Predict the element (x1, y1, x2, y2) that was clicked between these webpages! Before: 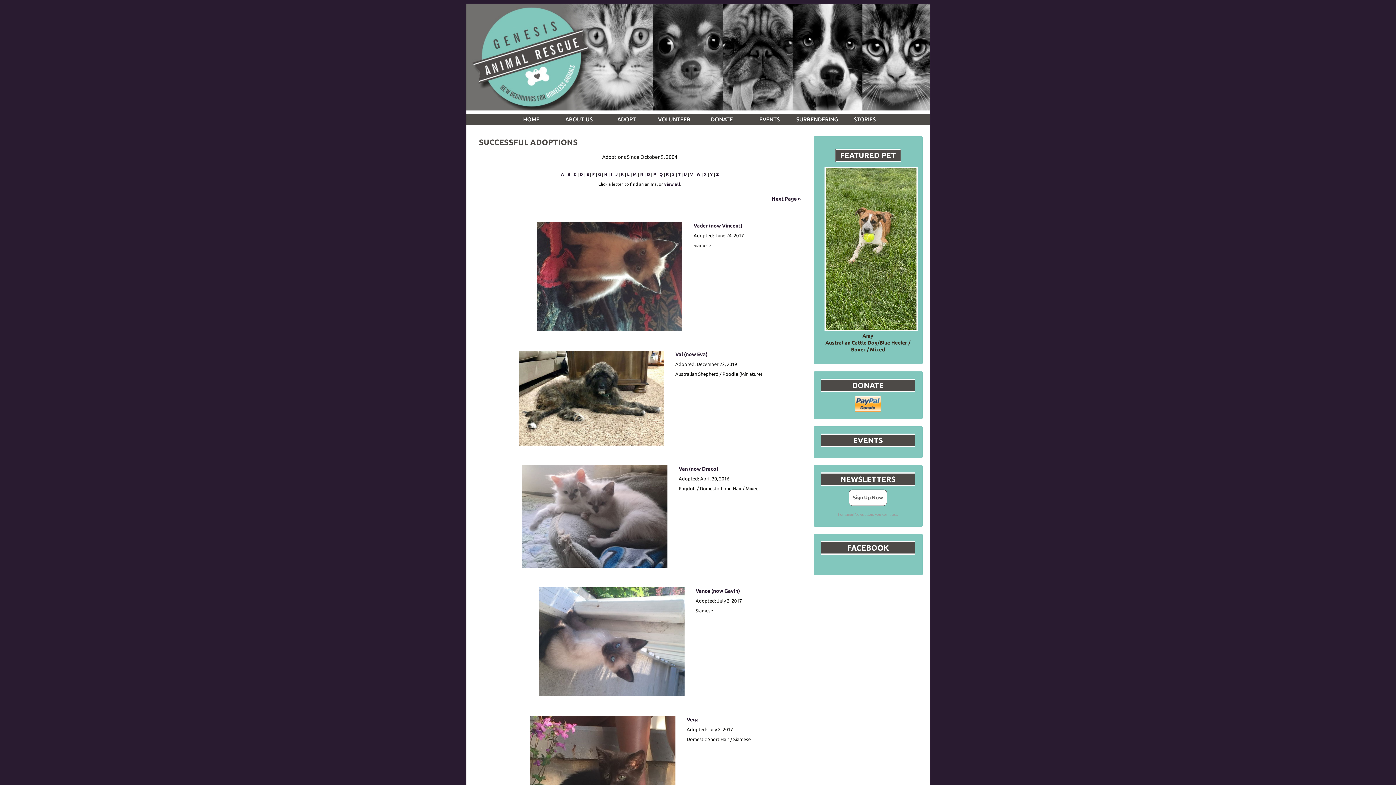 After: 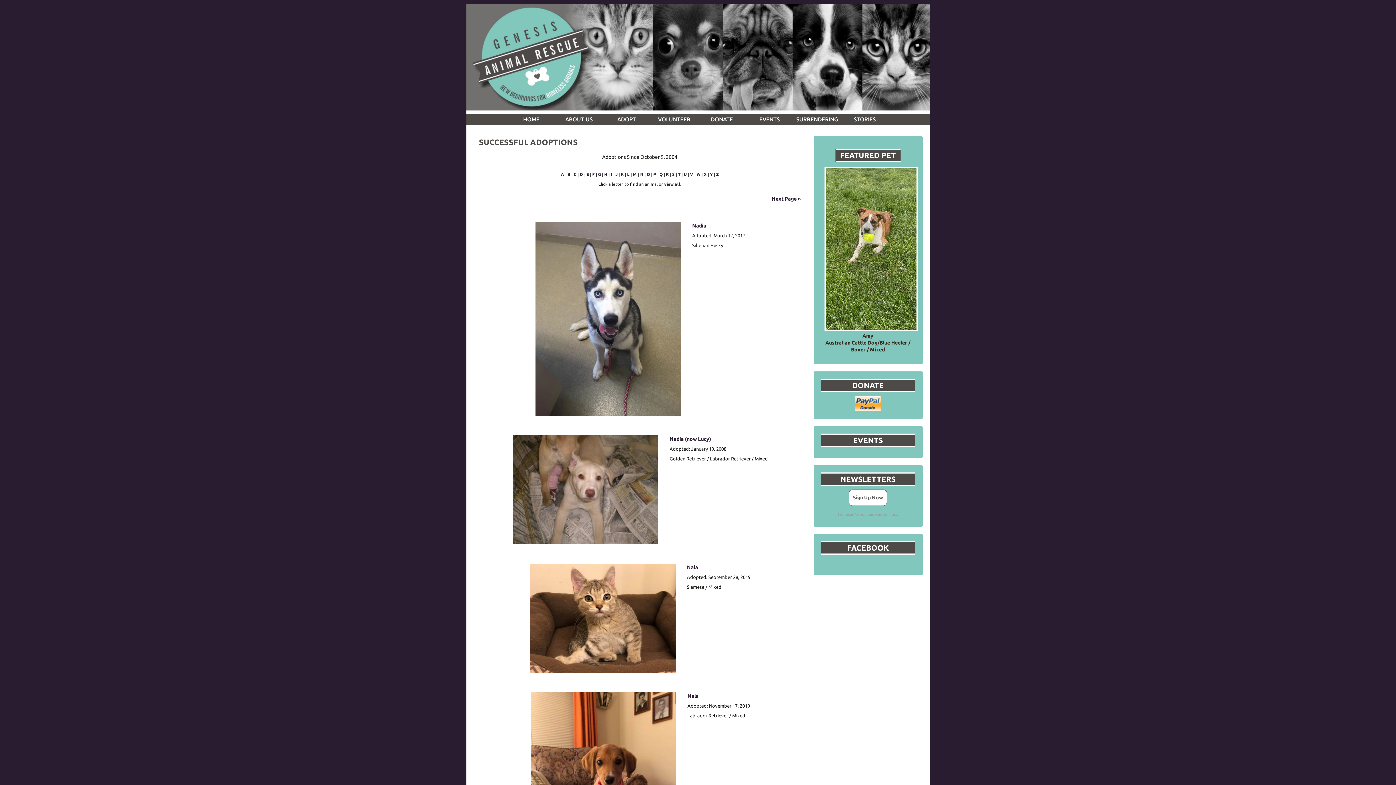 Action: label: N bbox: (640, 172, 643, 176)